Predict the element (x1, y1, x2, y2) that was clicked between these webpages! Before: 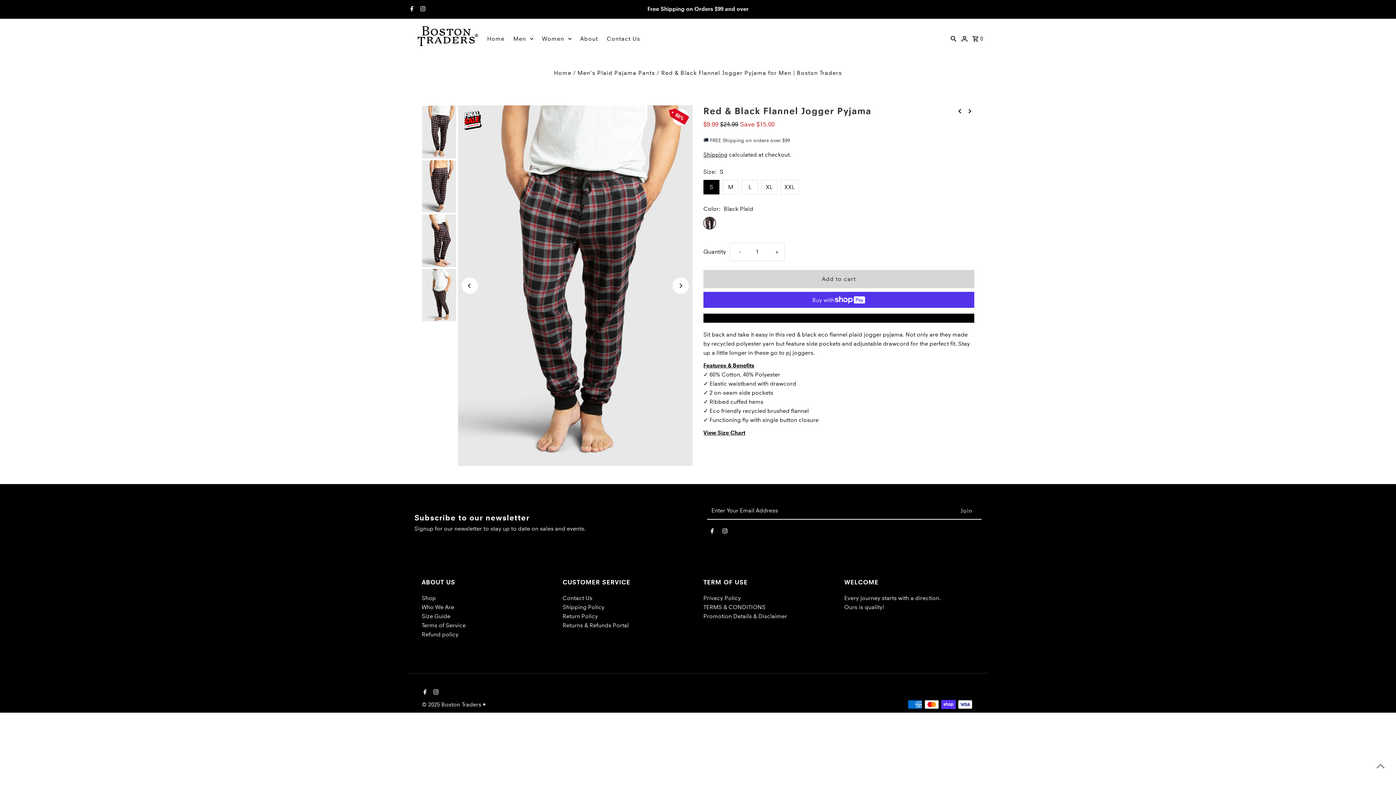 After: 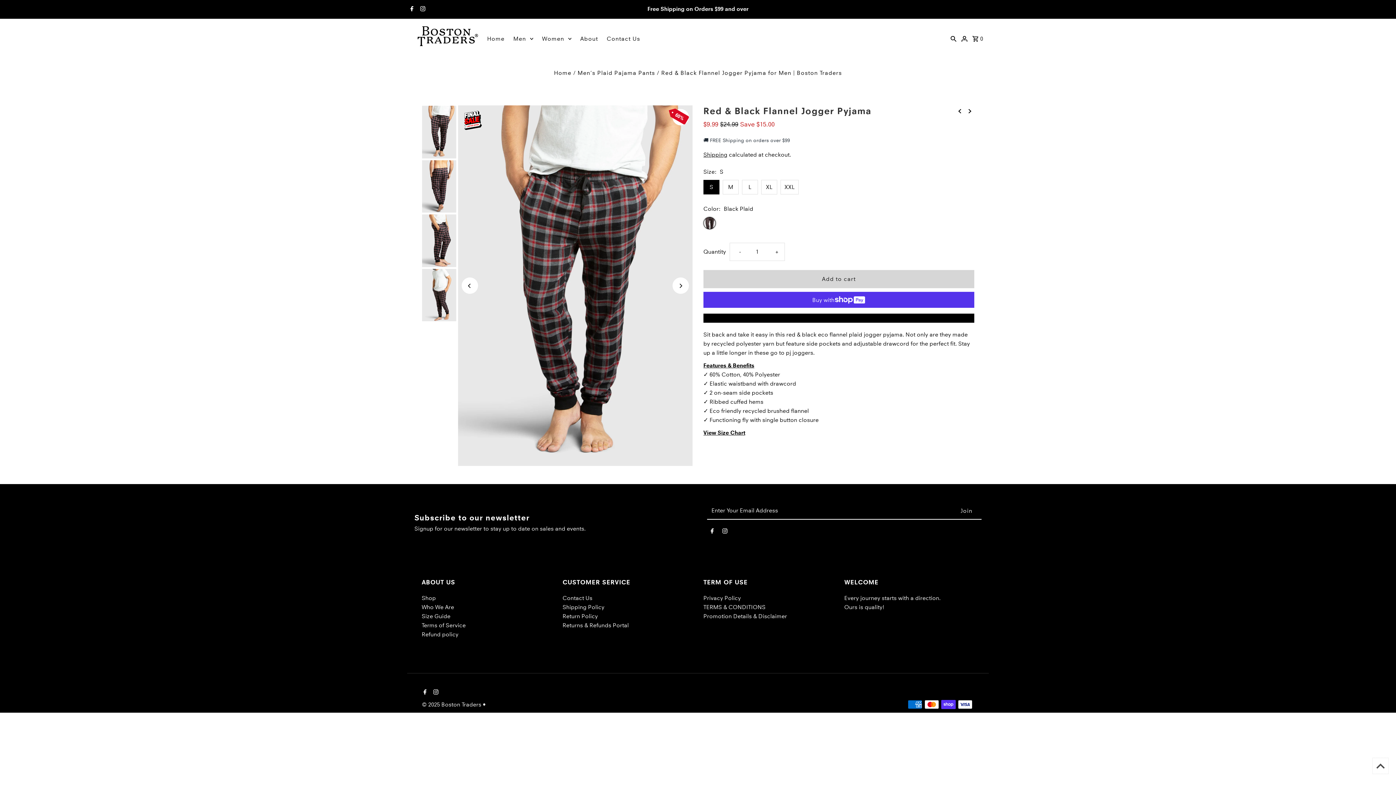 Action: bbox: (1372, 758, 1389, 774) label: Scroll to top